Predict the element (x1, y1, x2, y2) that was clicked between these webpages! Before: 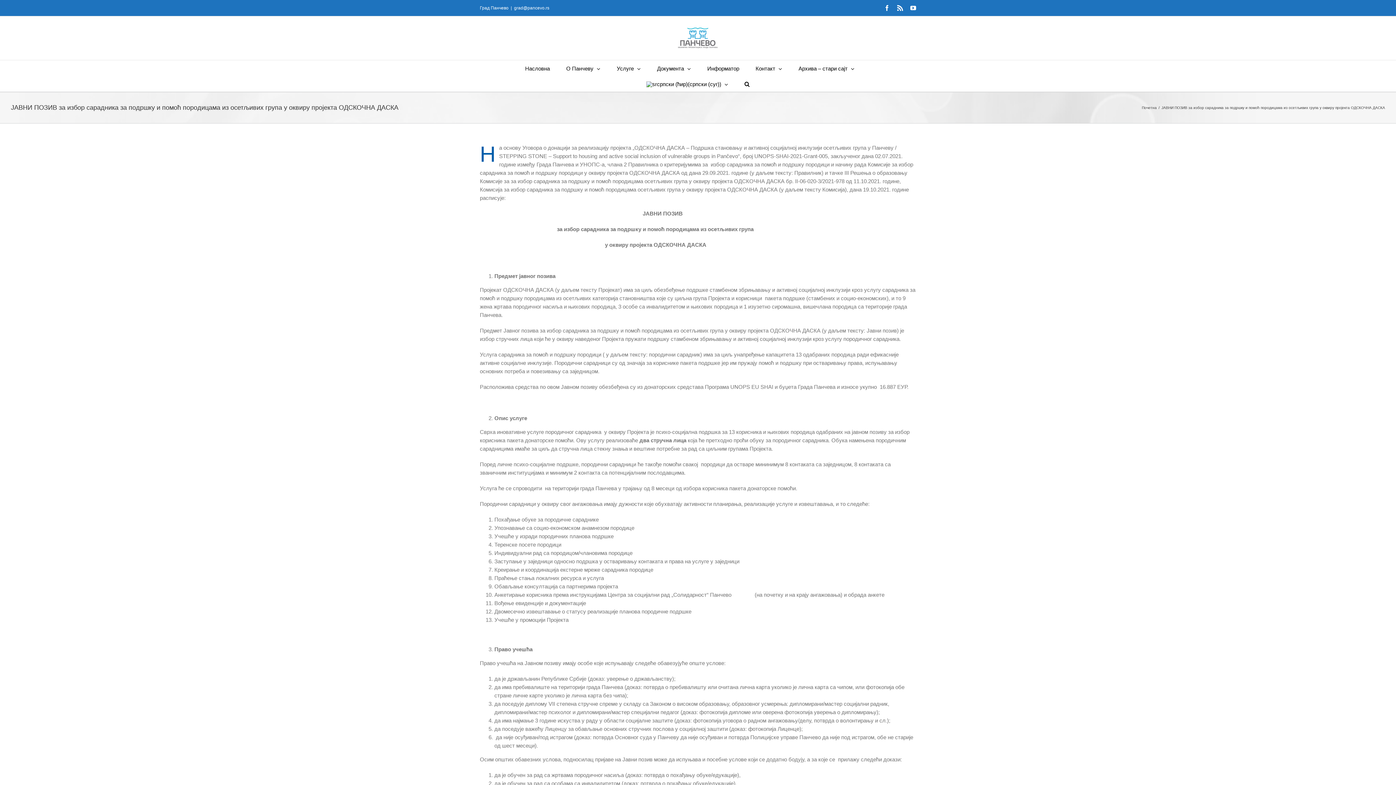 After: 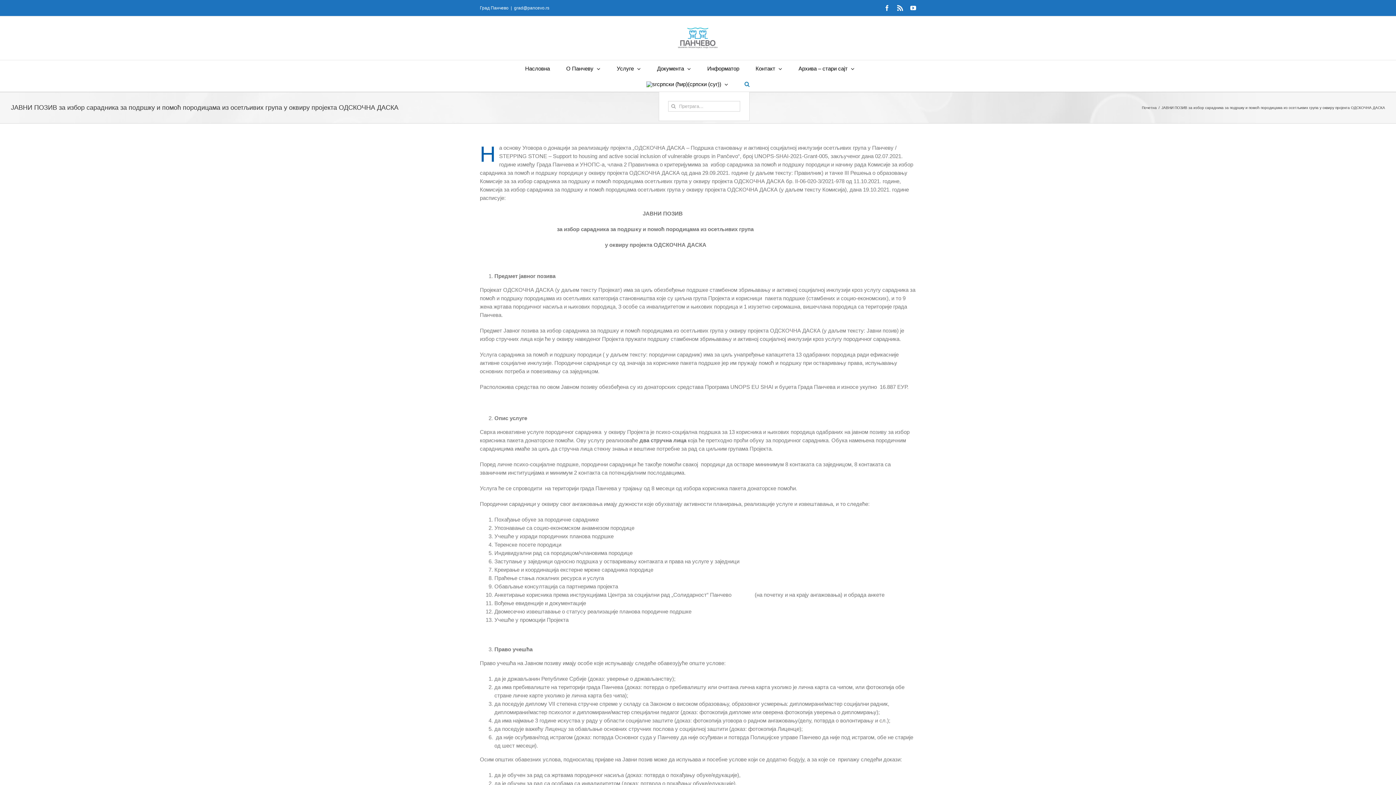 Action: label: Претрага bbox: (744, 75, 749, 91)